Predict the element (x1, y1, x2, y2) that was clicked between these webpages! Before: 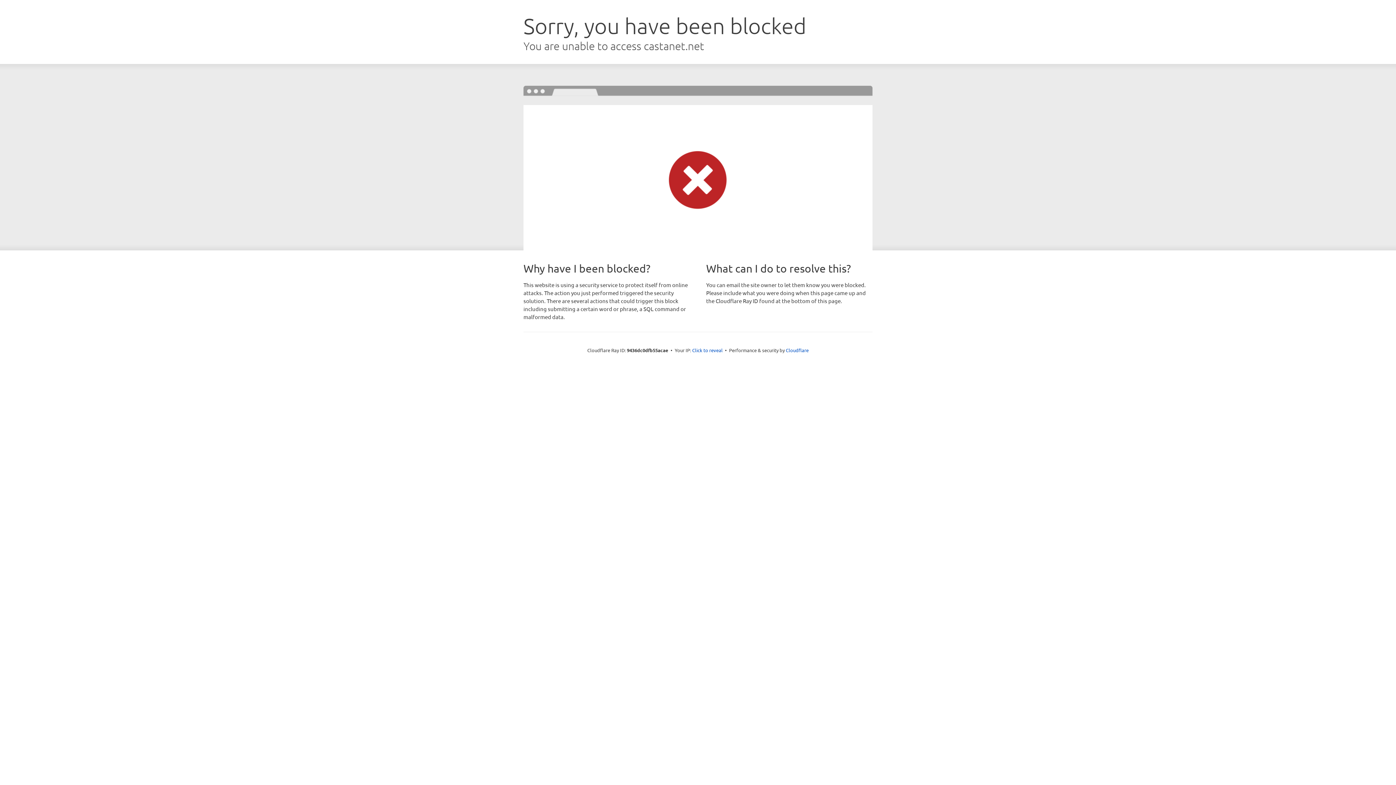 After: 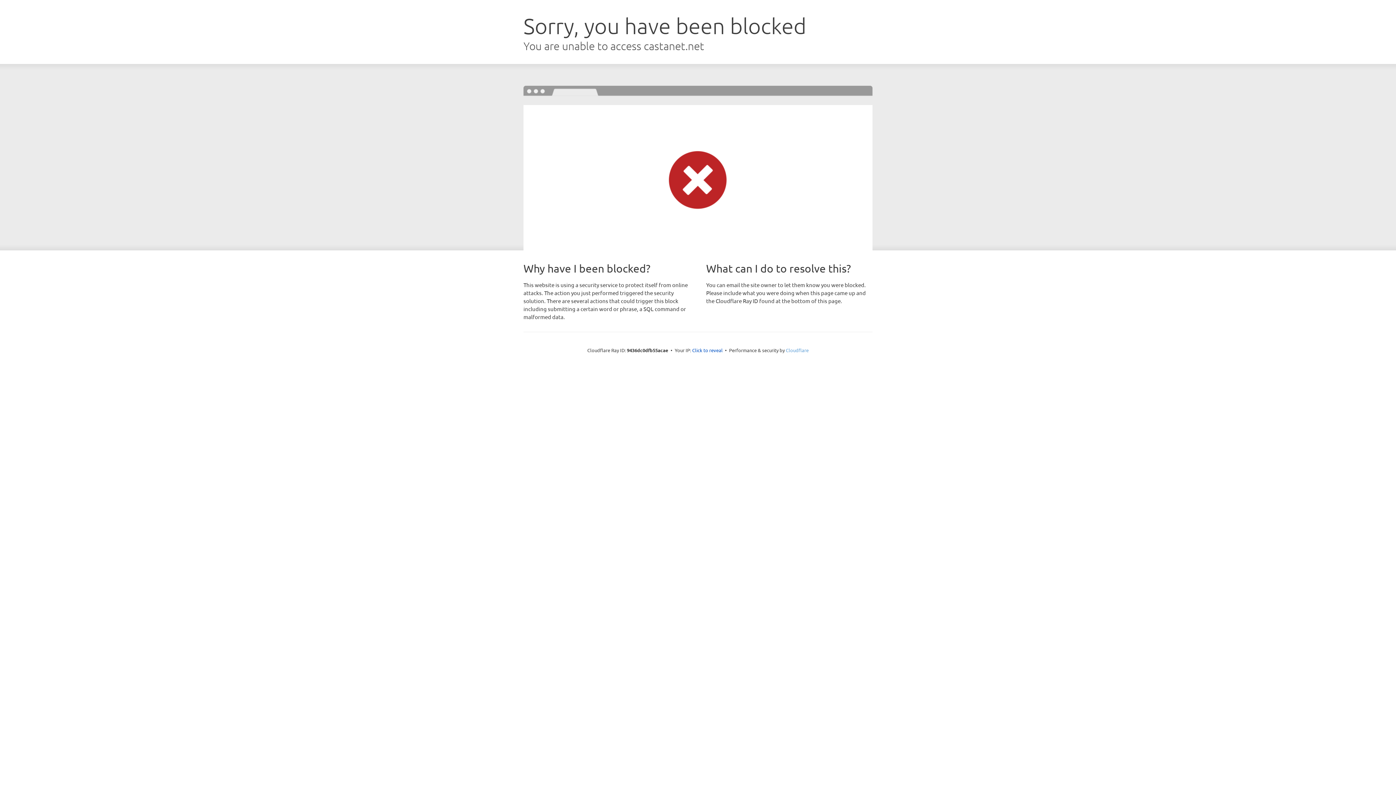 Action: bbox: (786, 347, 808, 353) label: Cloudflare